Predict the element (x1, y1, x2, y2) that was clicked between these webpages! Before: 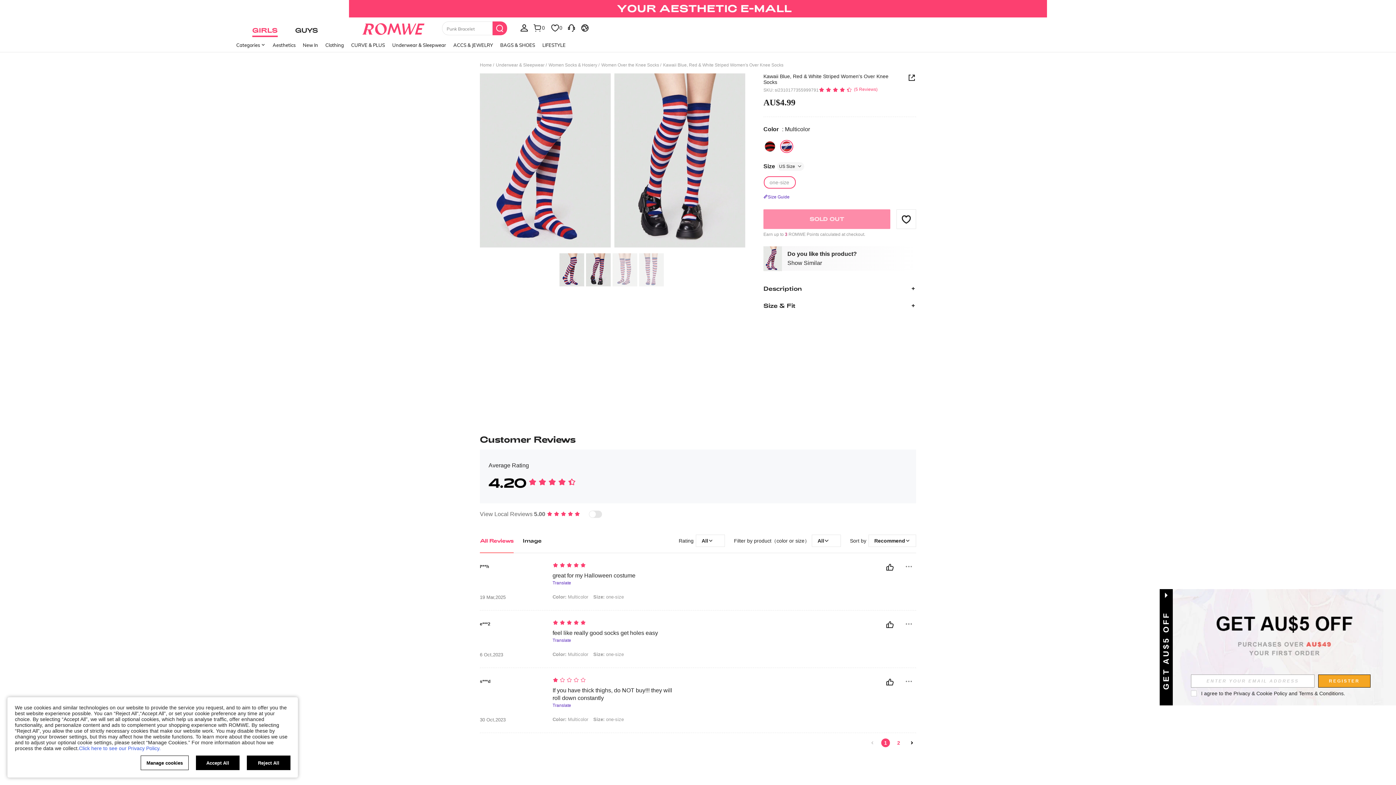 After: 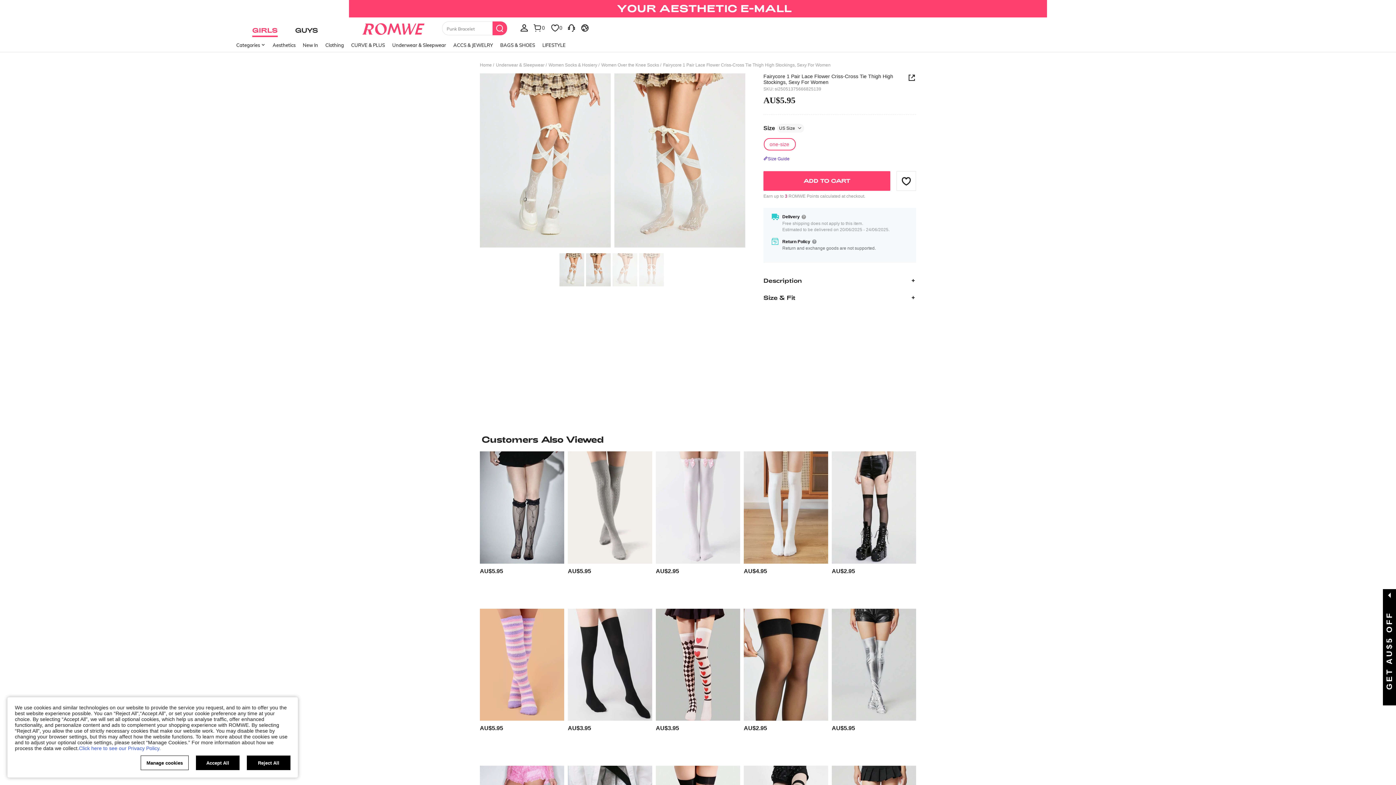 Action: label: Fairycore 1 Pair Lace Flower Criss-Cross Tie Thigh High Stockings, Sexy For Women bbox: (744, 608, 828, 721)